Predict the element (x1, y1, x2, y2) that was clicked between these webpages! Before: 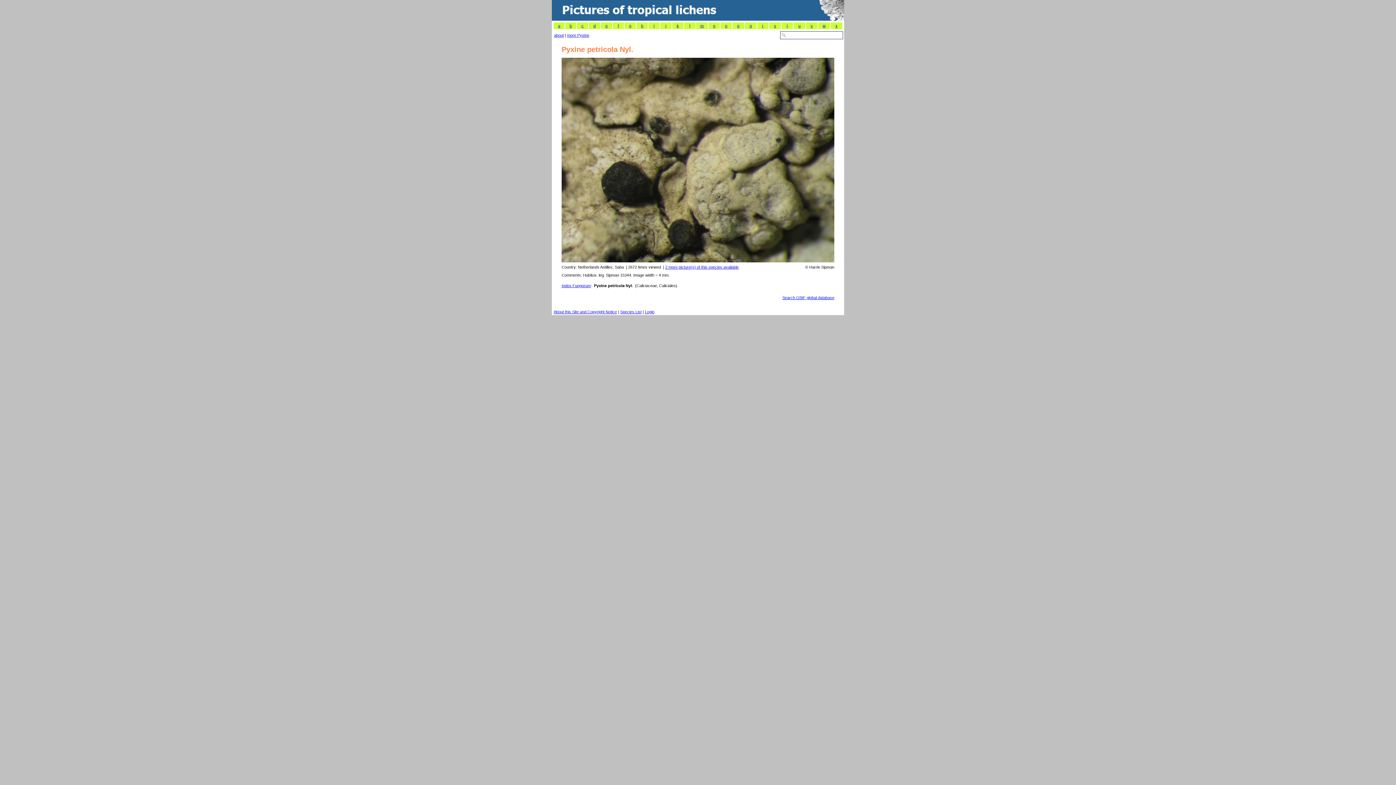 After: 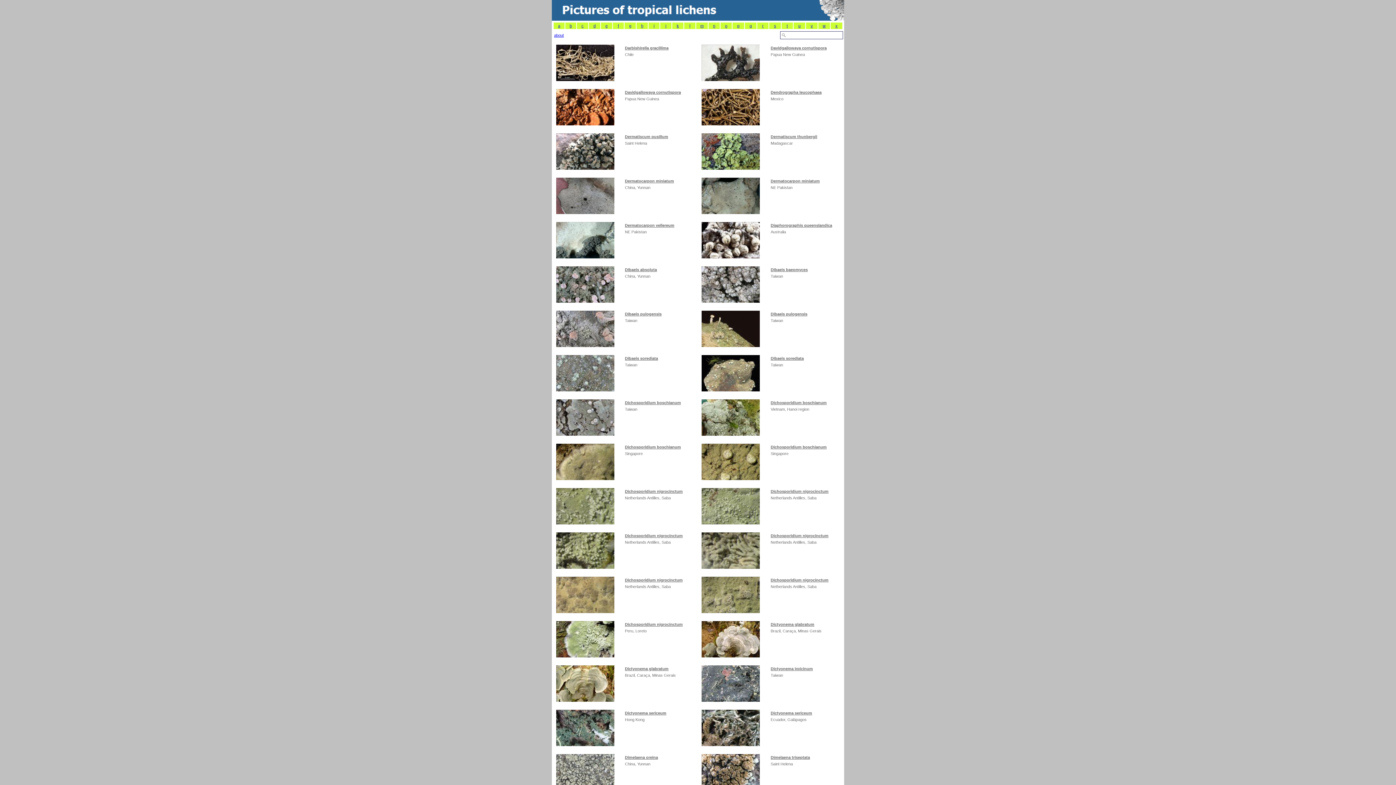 Action: bbox: (593, 23, 595, 28) label: d